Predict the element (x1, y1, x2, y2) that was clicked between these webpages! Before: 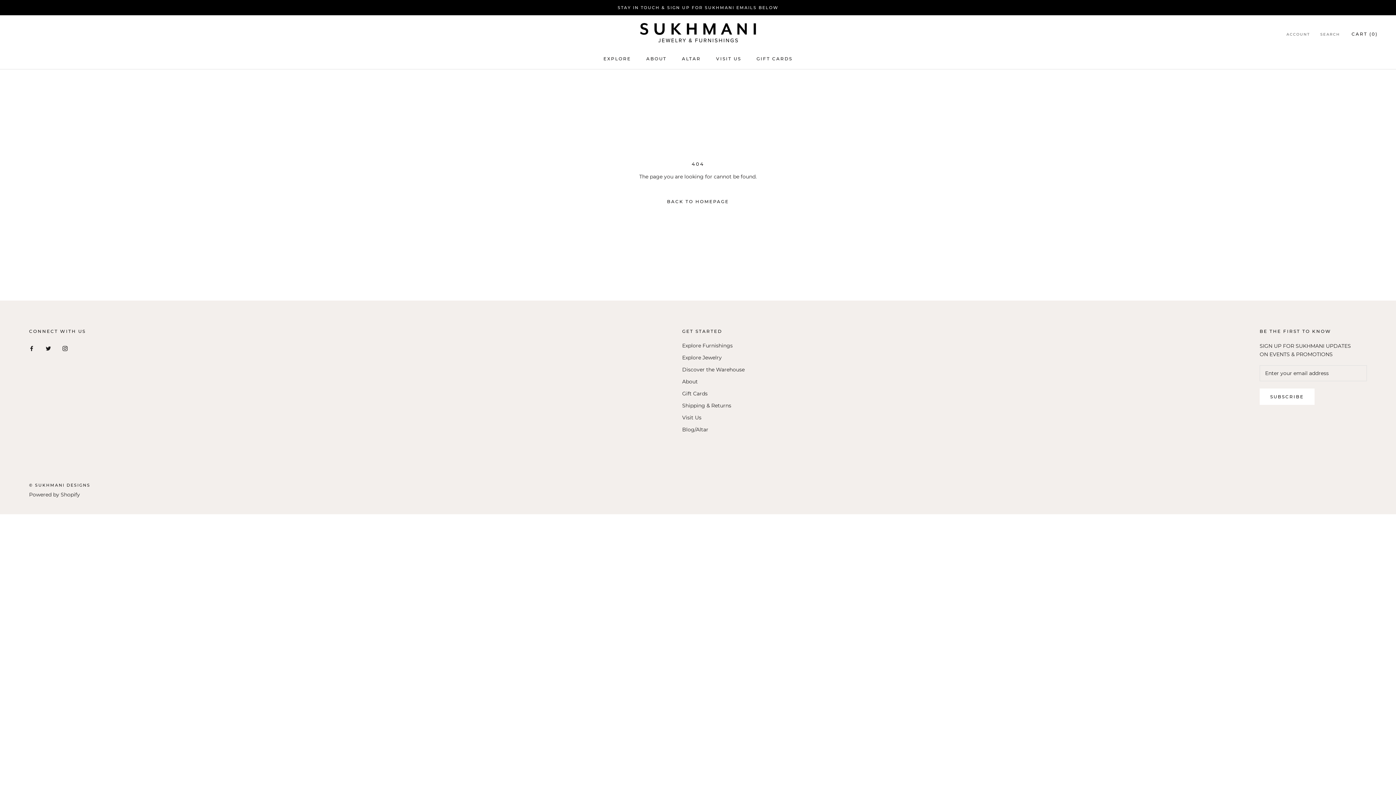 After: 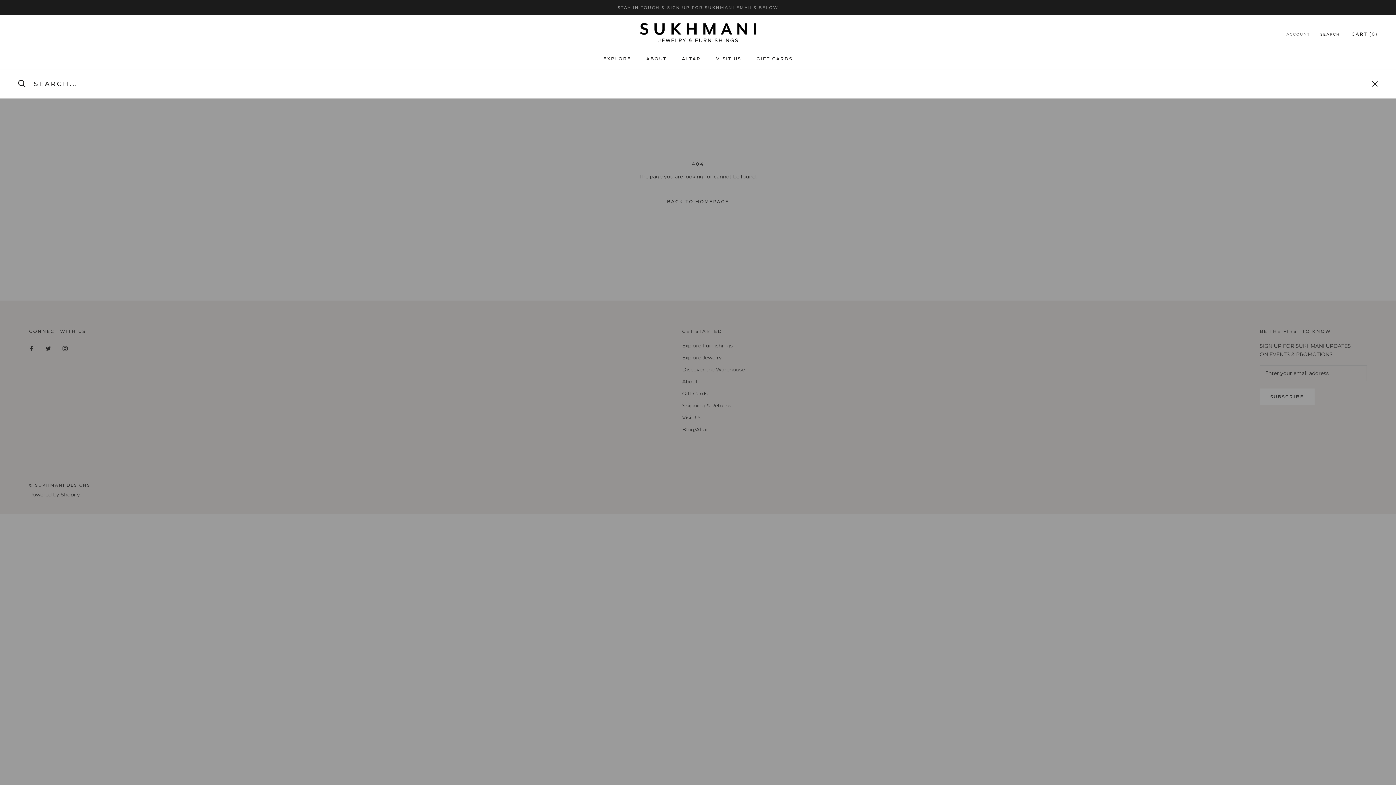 Action: bbox: (1320, 31, 1340, 37) label: SEARCH